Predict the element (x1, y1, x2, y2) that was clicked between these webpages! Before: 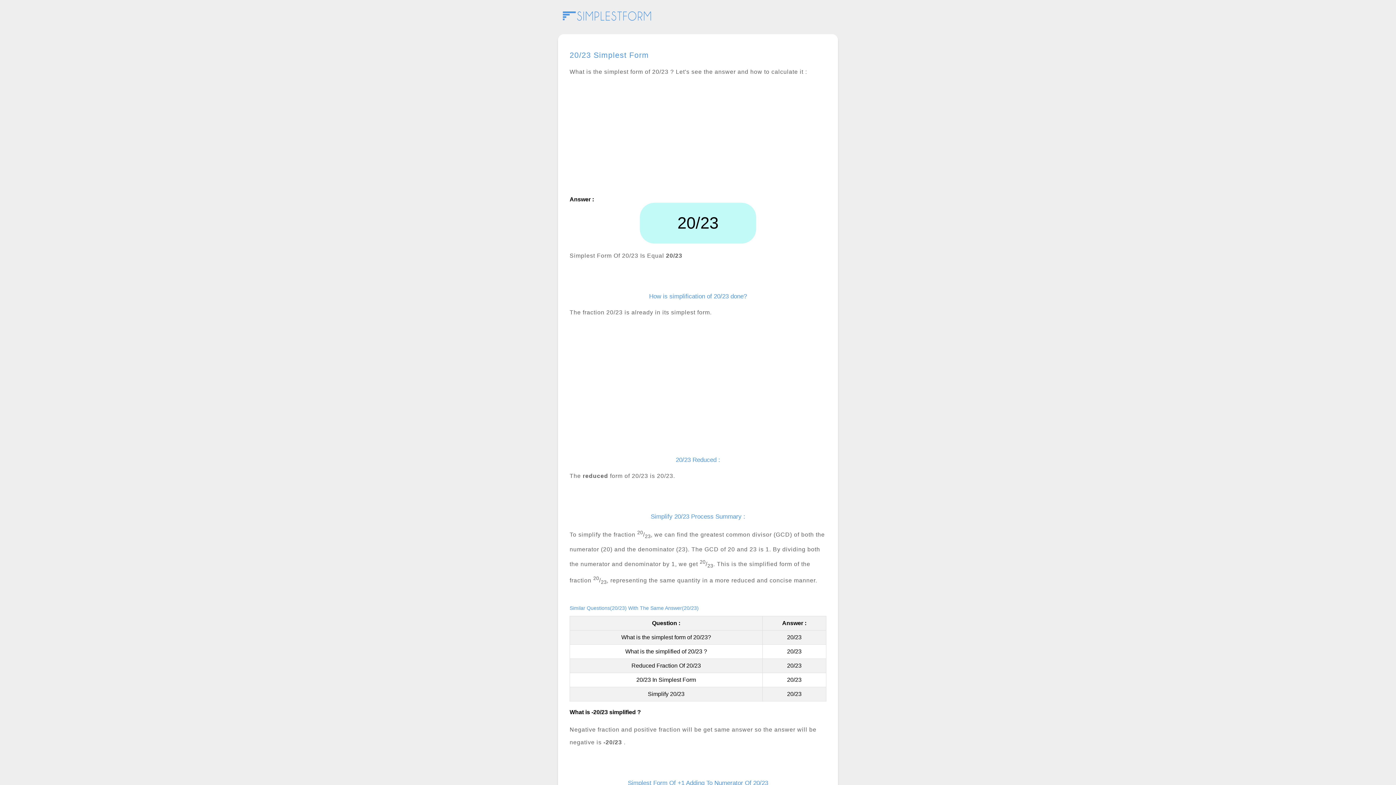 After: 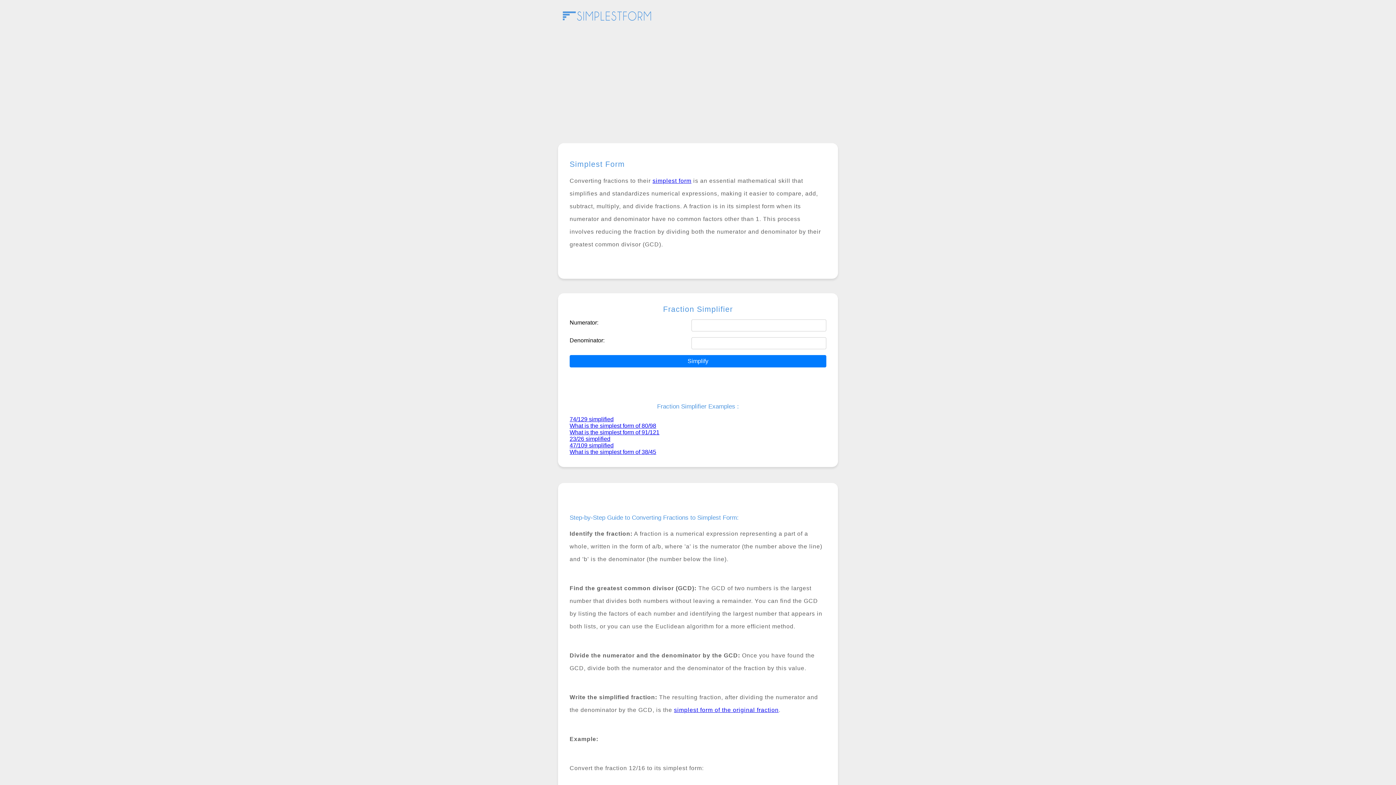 Action: bbox: (558, 20, 655, 26)